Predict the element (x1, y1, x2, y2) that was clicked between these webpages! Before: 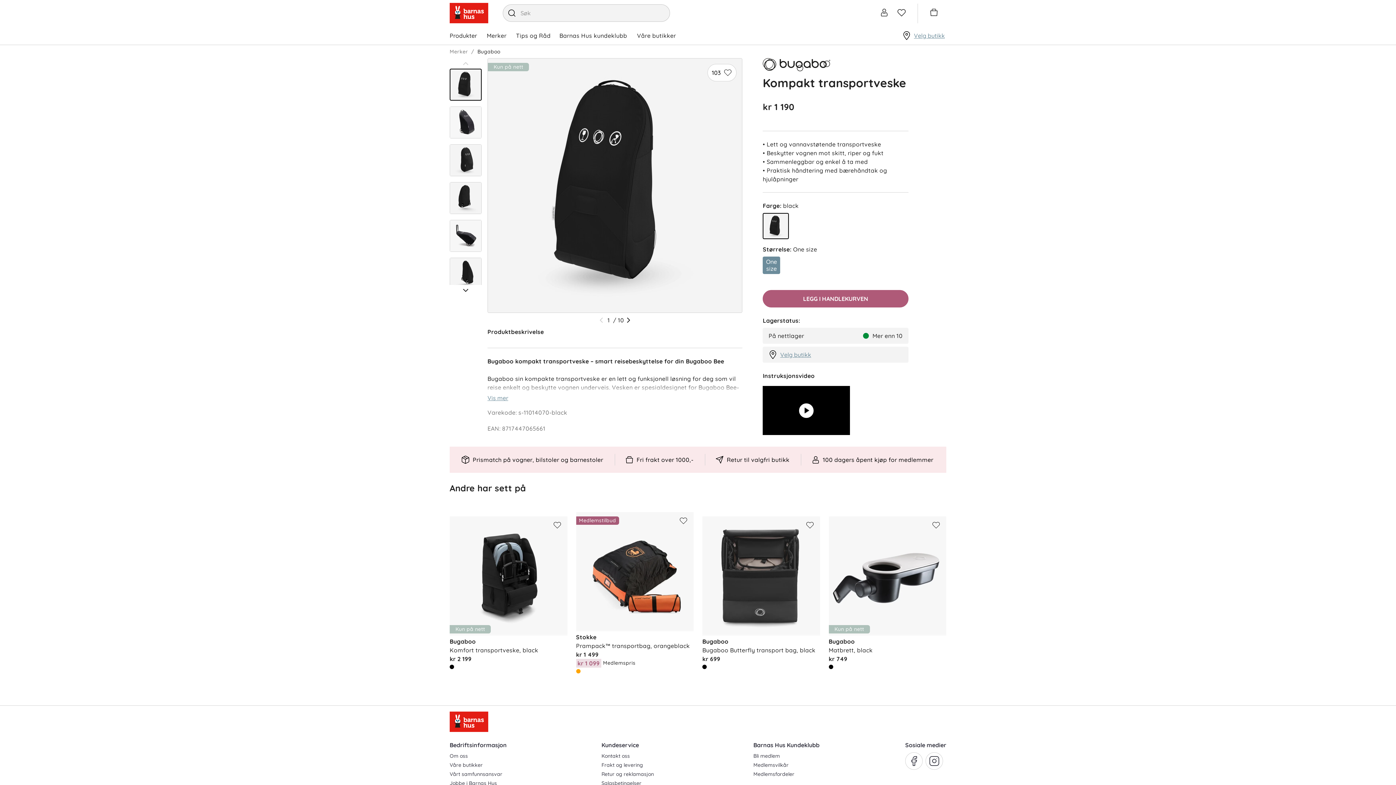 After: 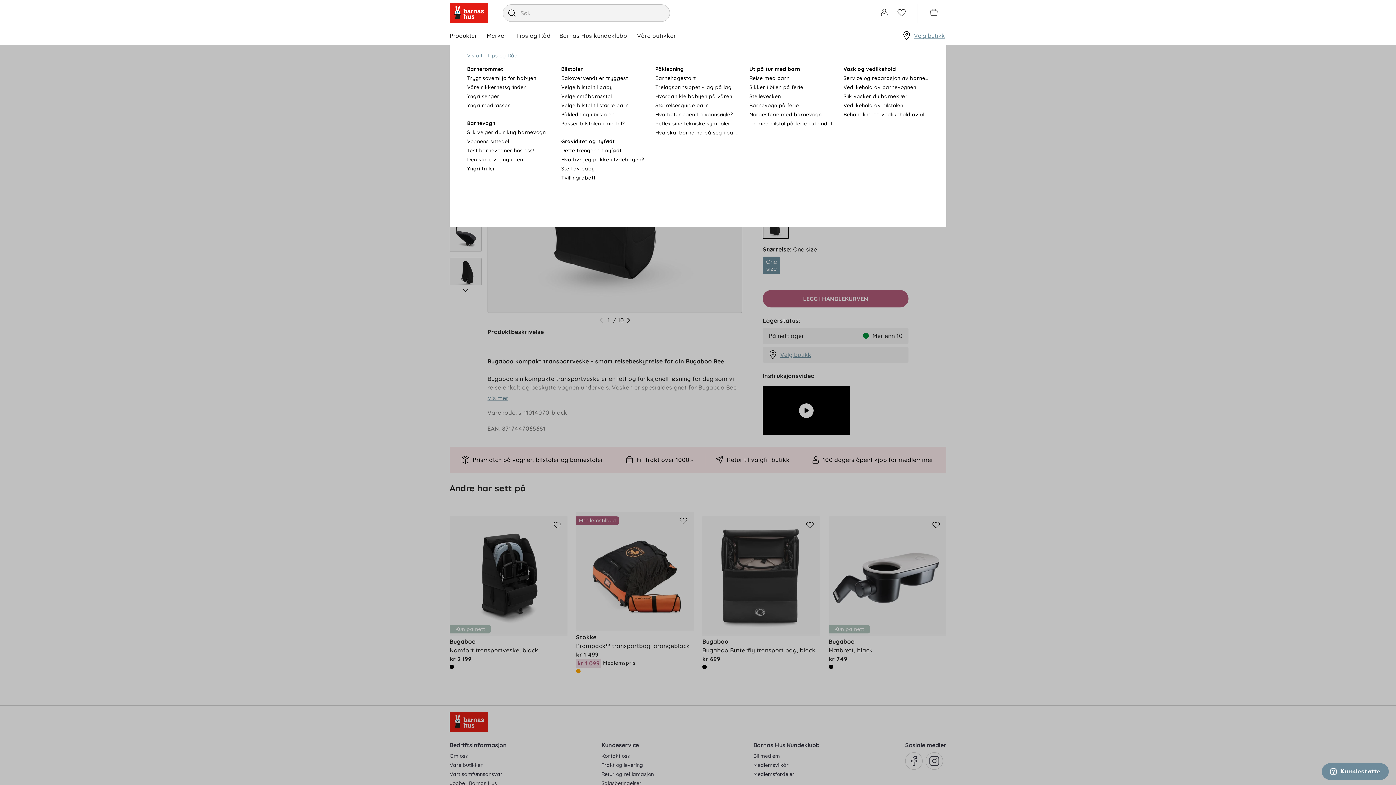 Action: bbox: (516, 25, 550, 45) label: Tips og Råd